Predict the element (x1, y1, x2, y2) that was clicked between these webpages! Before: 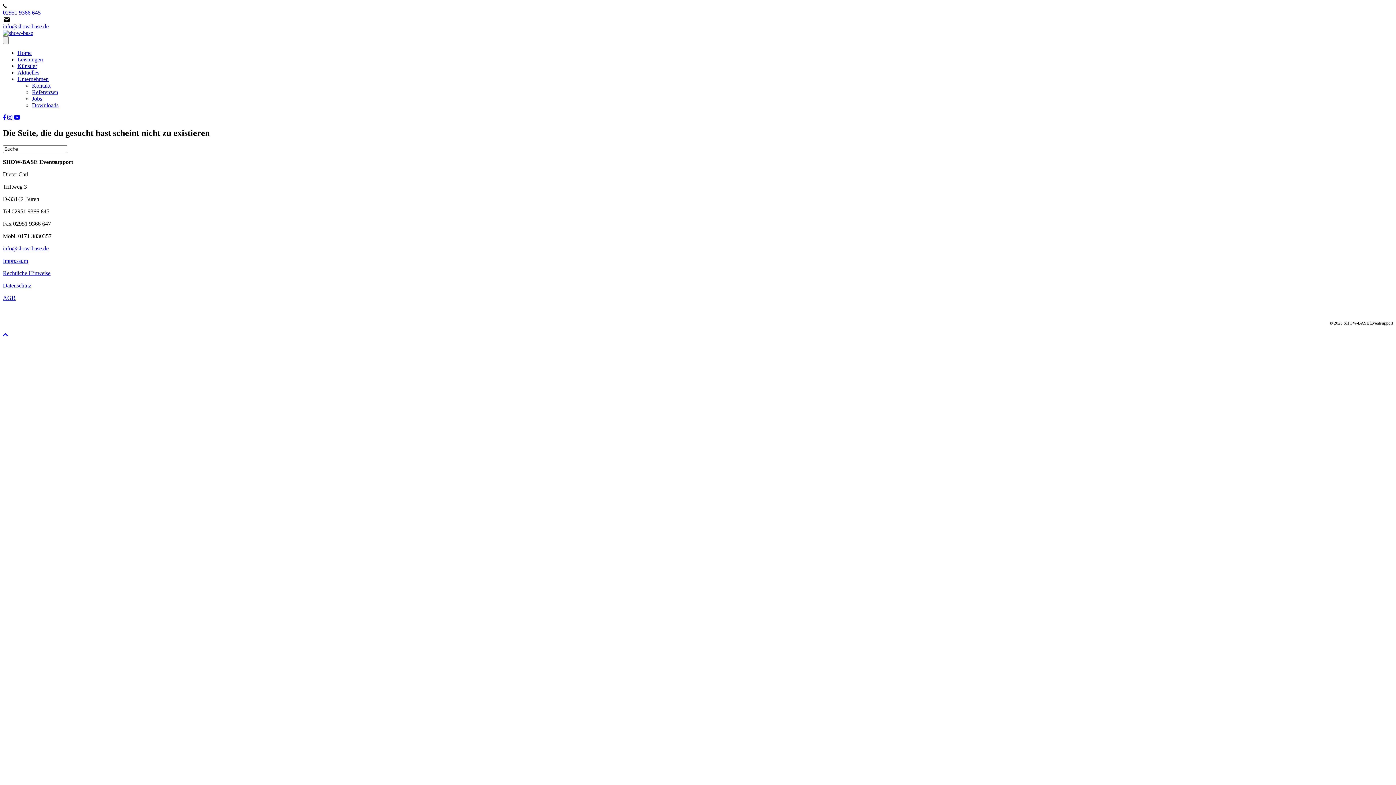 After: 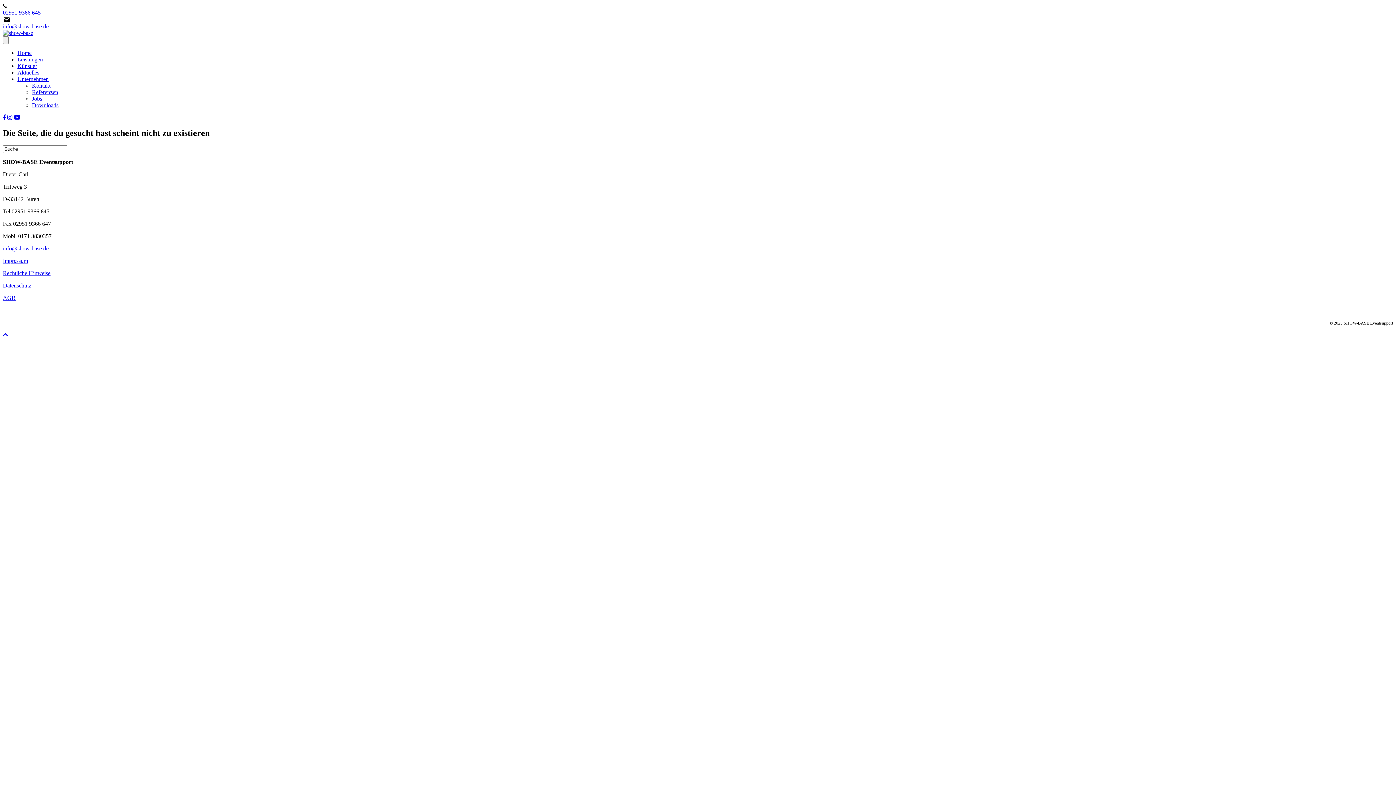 Action: bbox: (2, 23, 48, 29) label: info@show-base.de